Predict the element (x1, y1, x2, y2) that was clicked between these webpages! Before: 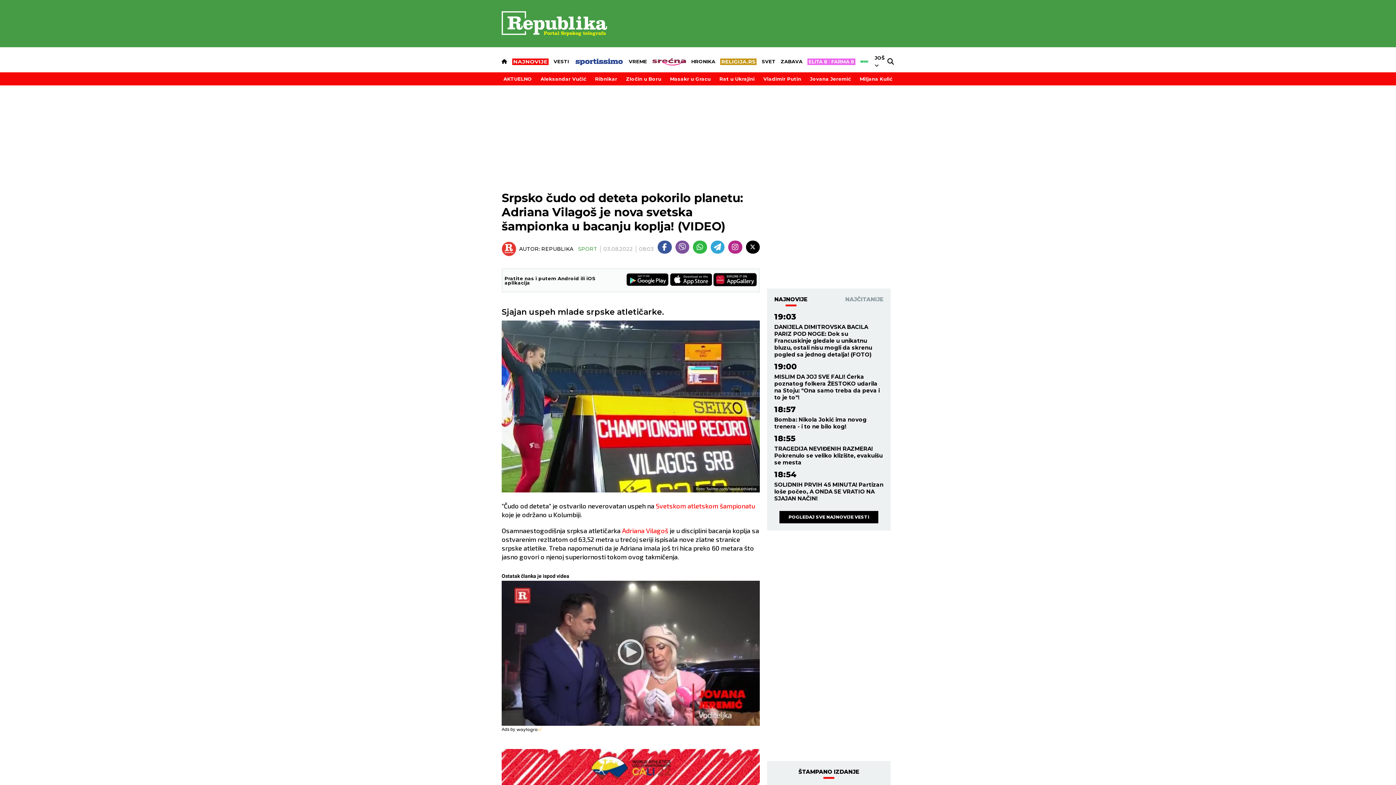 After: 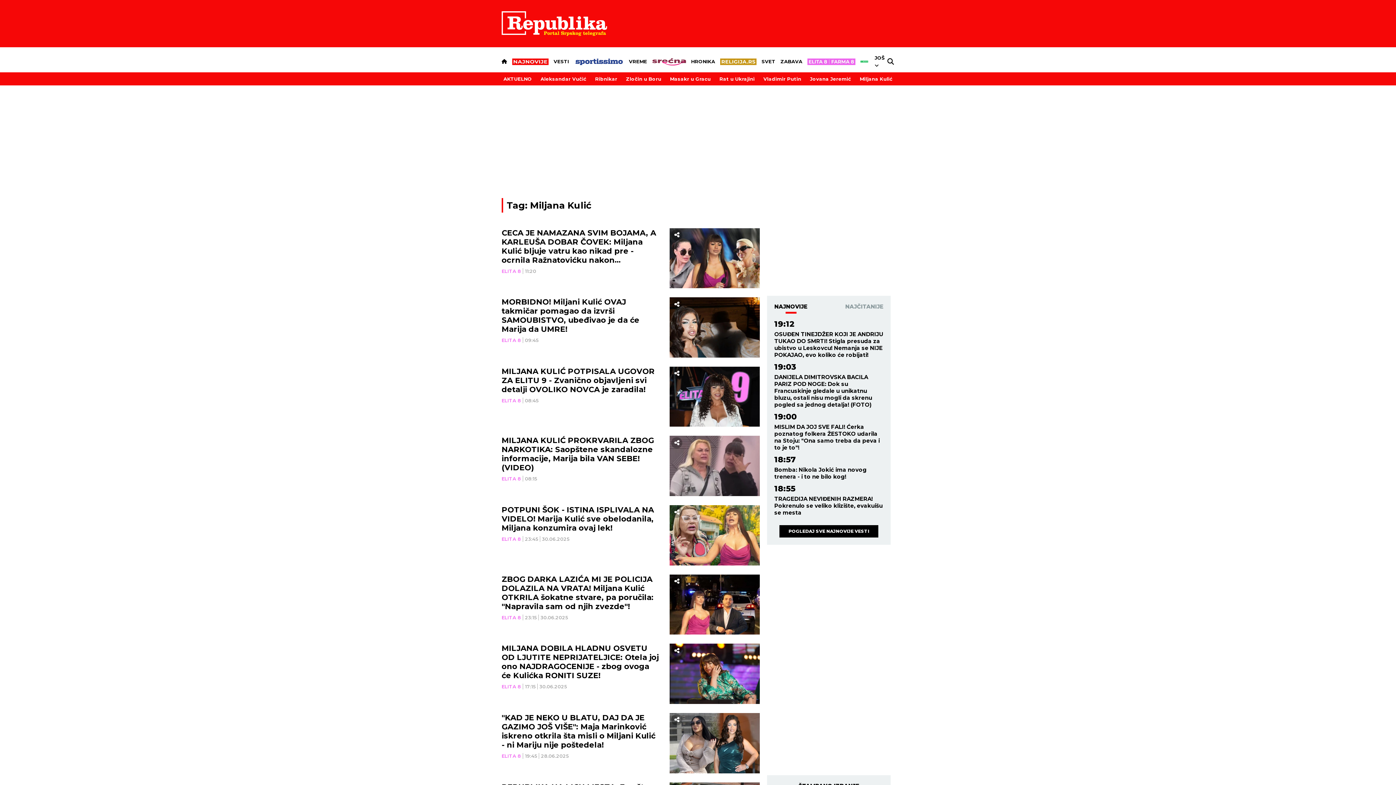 Action: bbox: (858, 74, 894, 83) label: Miljana Kulić